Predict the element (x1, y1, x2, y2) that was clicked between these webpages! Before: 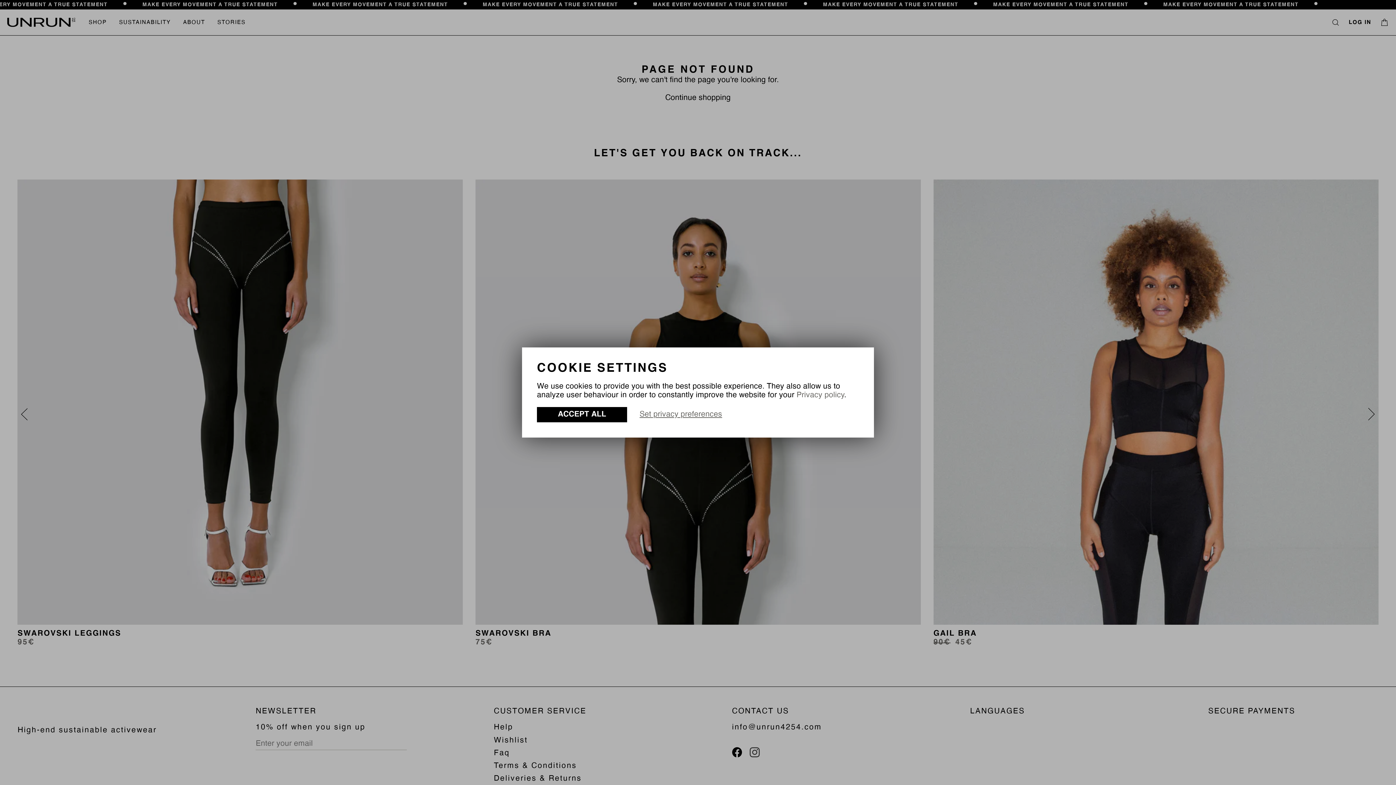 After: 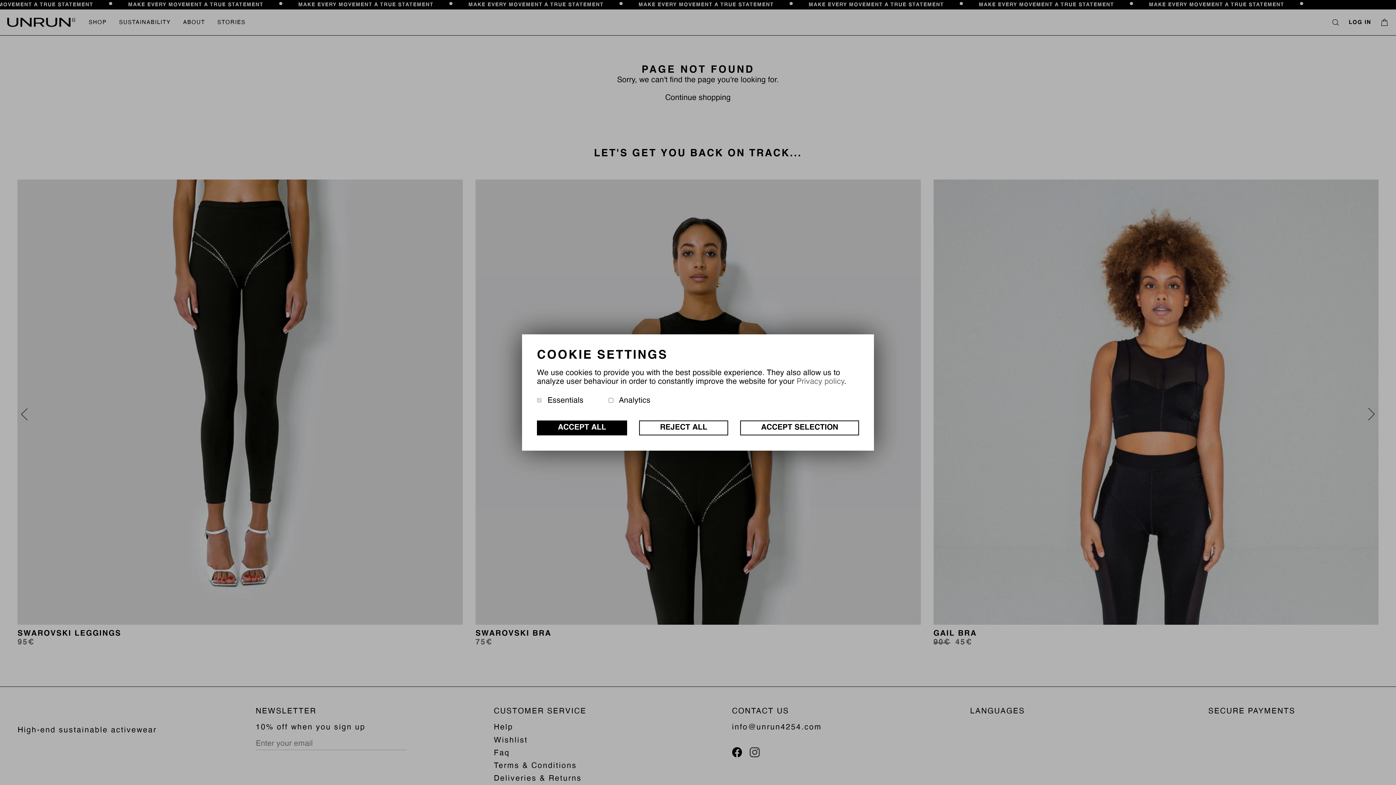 Action: bbox: (639, 407, 722, 422) label: Set privacy preferences